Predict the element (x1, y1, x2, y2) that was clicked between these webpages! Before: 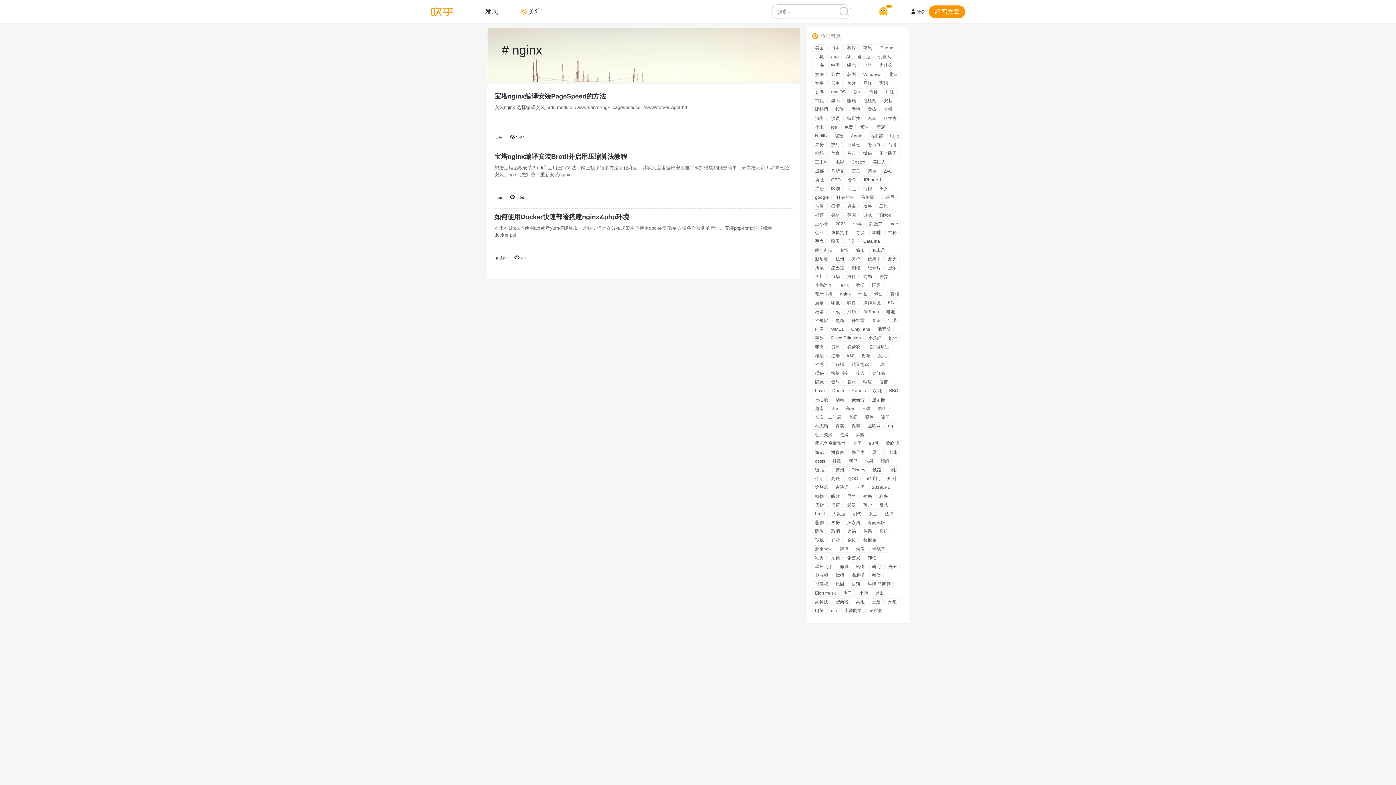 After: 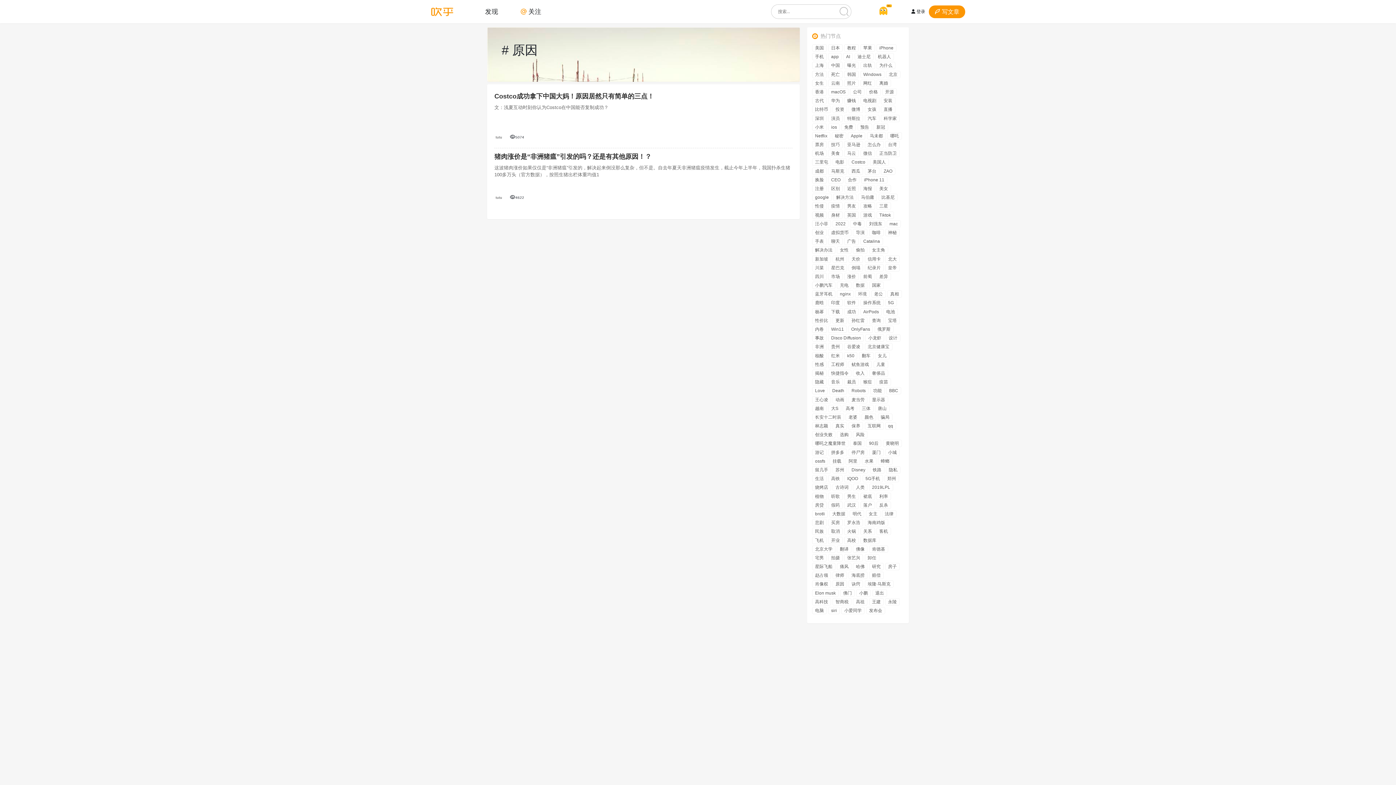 Action: bbox: (833, 581, 846, 587) label: 原因